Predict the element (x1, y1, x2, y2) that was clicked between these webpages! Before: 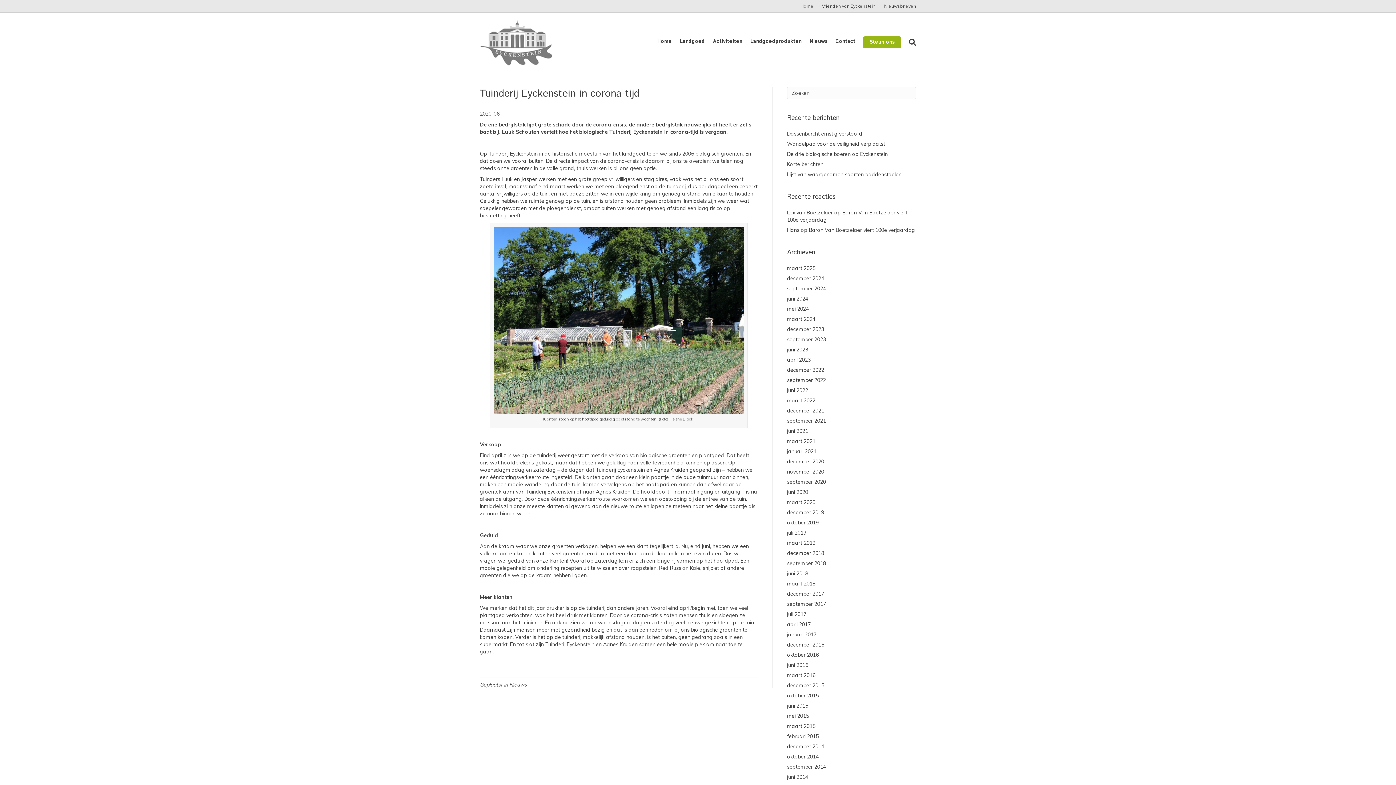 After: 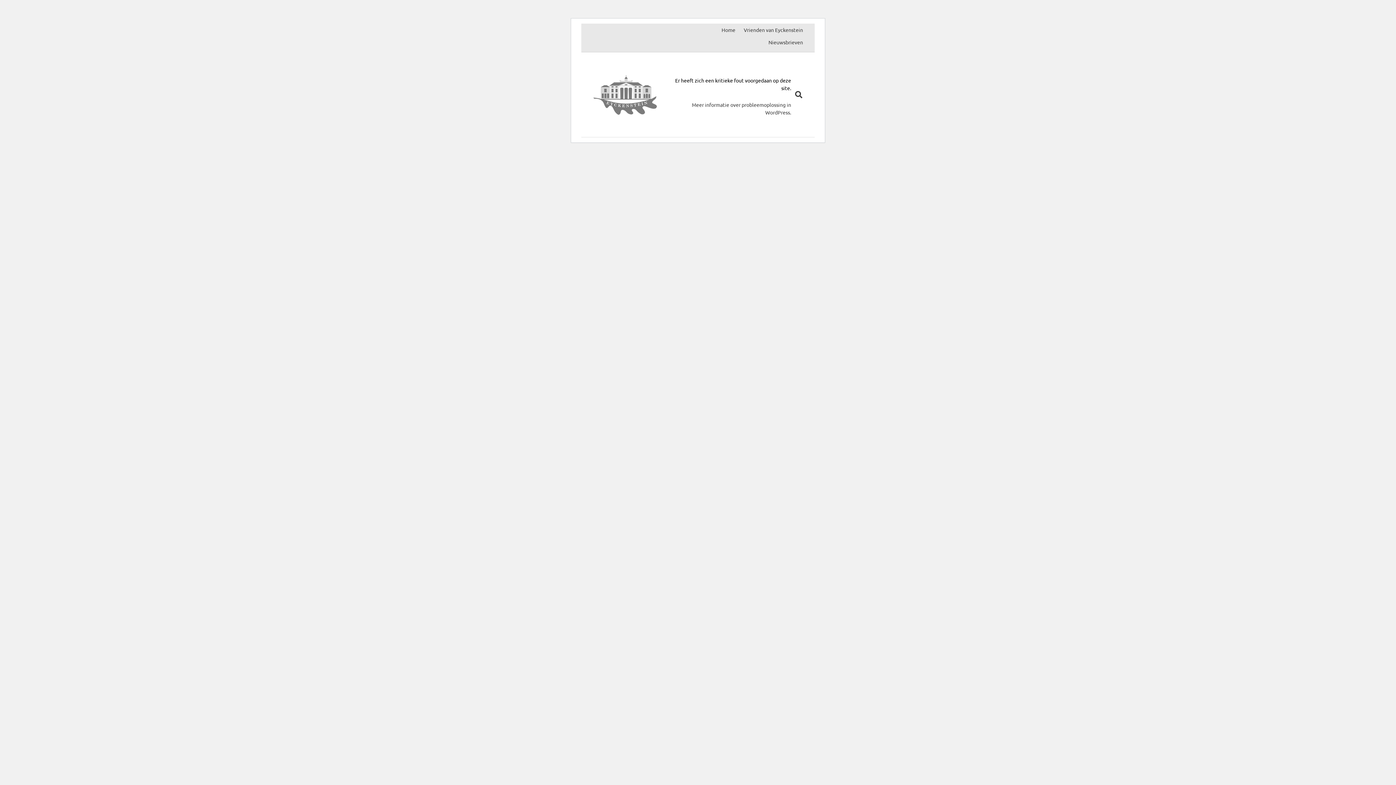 Action: bbox: (787, 387, 808, 393) label: juni 2022